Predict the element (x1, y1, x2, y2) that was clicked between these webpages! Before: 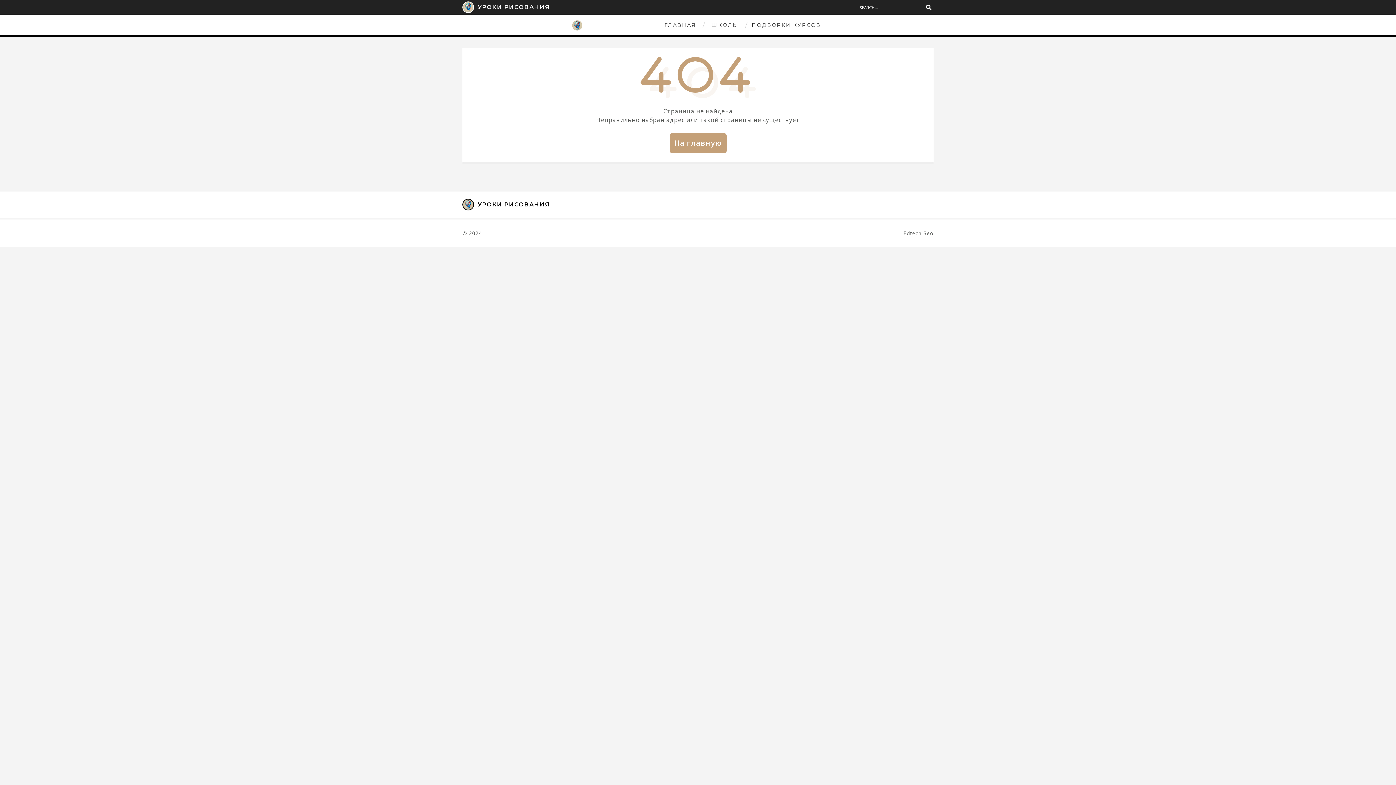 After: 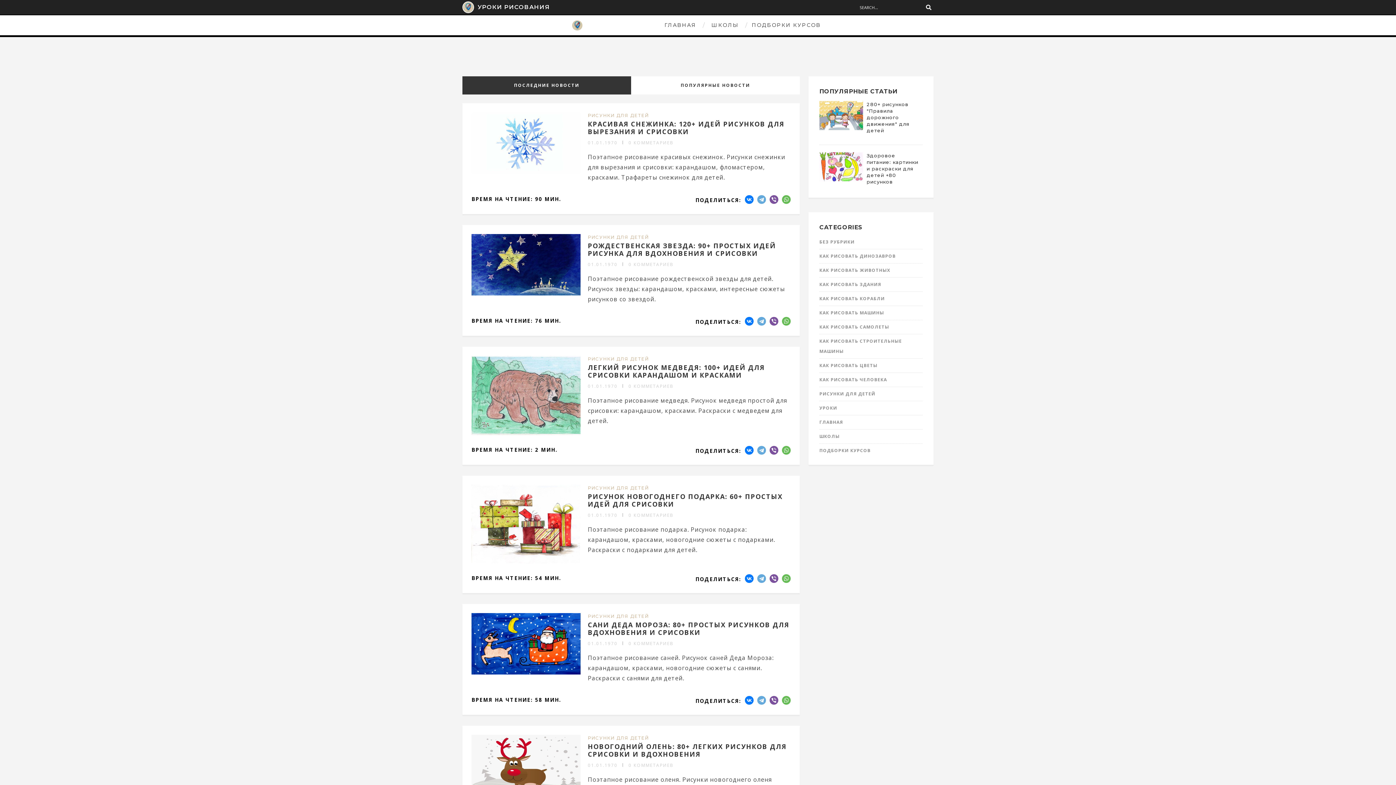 Action: label: УРОКИ РИСОВАНИЯ bbox: (462, 198, 613, 210)